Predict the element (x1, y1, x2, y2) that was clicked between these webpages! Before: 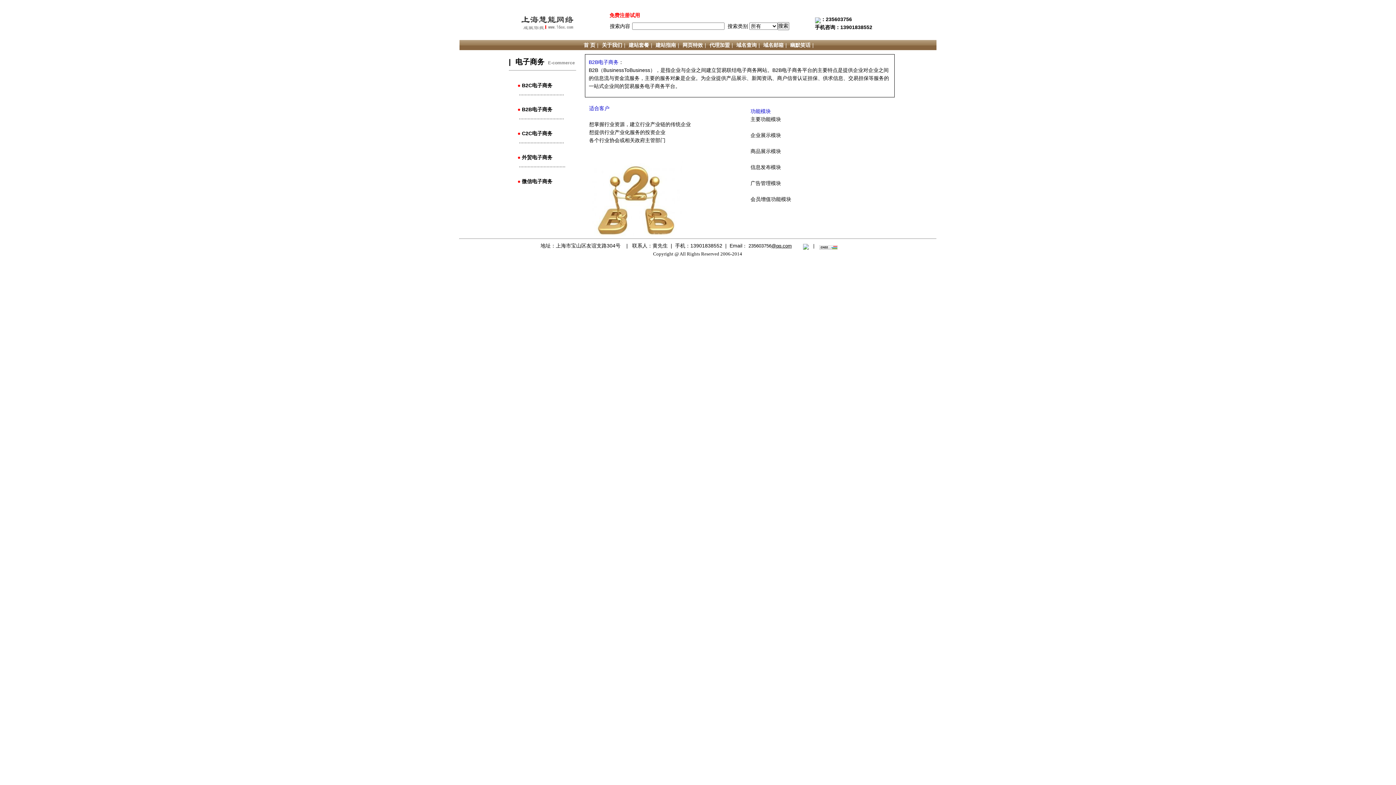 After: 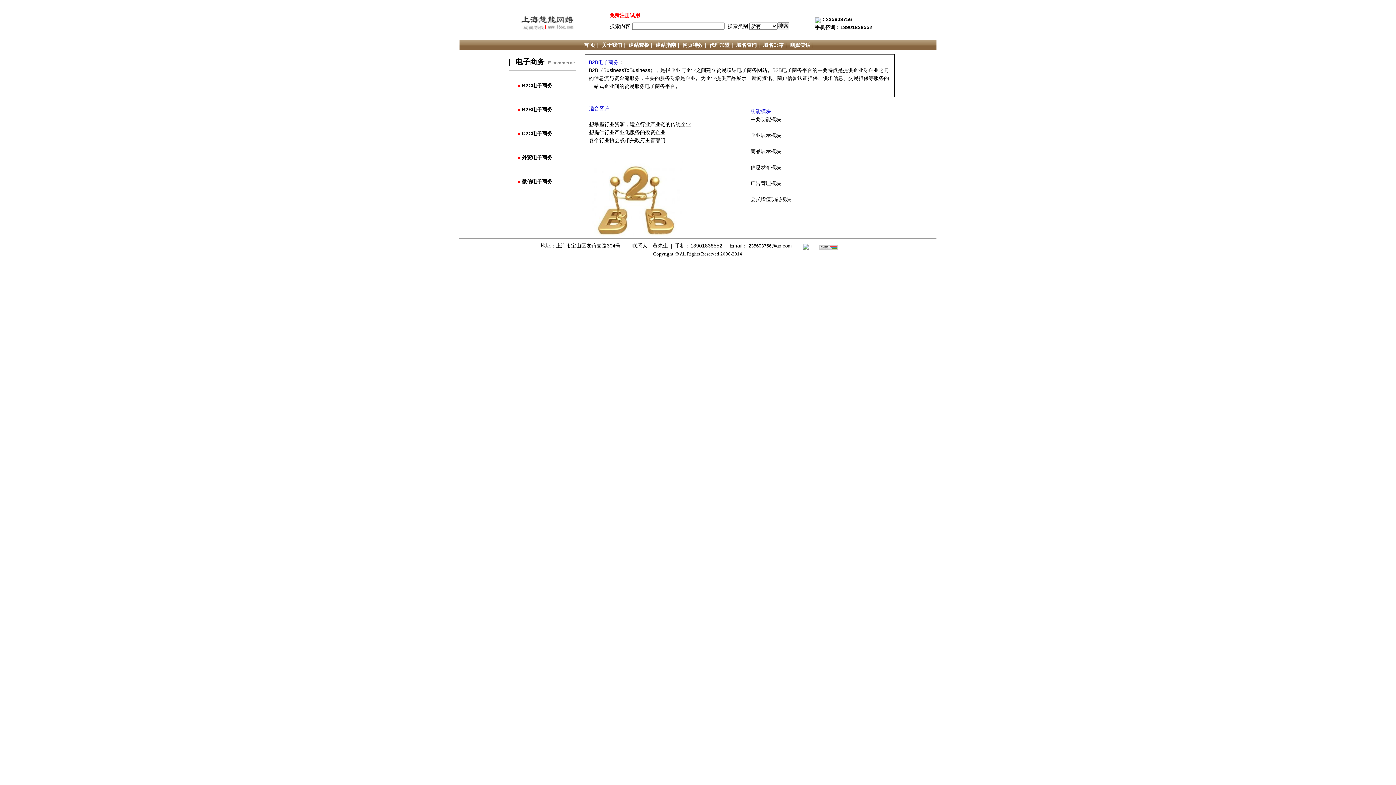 Action: bbox: (520, 106, 552, 112) label:  B2B电子商务